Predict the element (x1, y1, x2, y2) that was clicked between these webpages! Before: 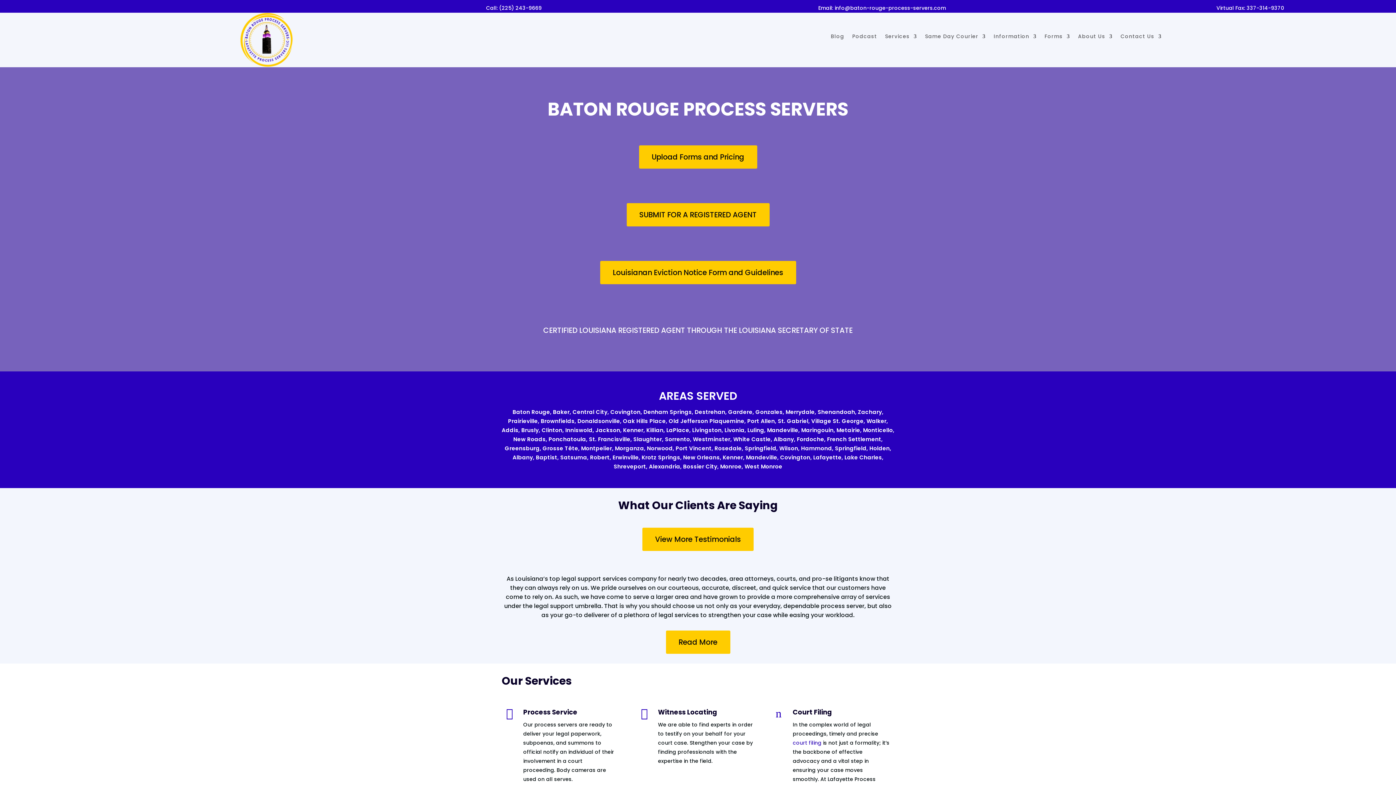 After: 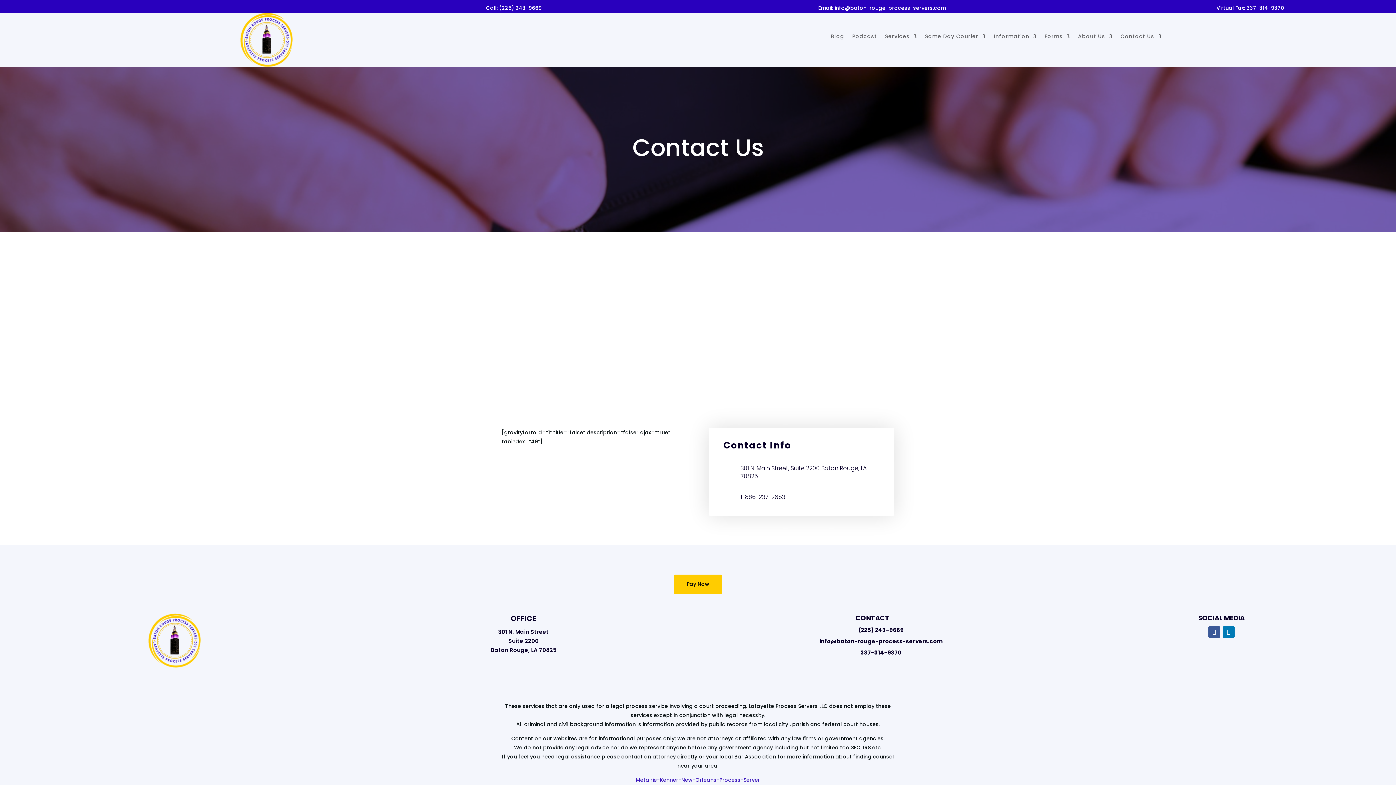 Action: label: Contact Us bbox: (1120, 33, 1161, 41)